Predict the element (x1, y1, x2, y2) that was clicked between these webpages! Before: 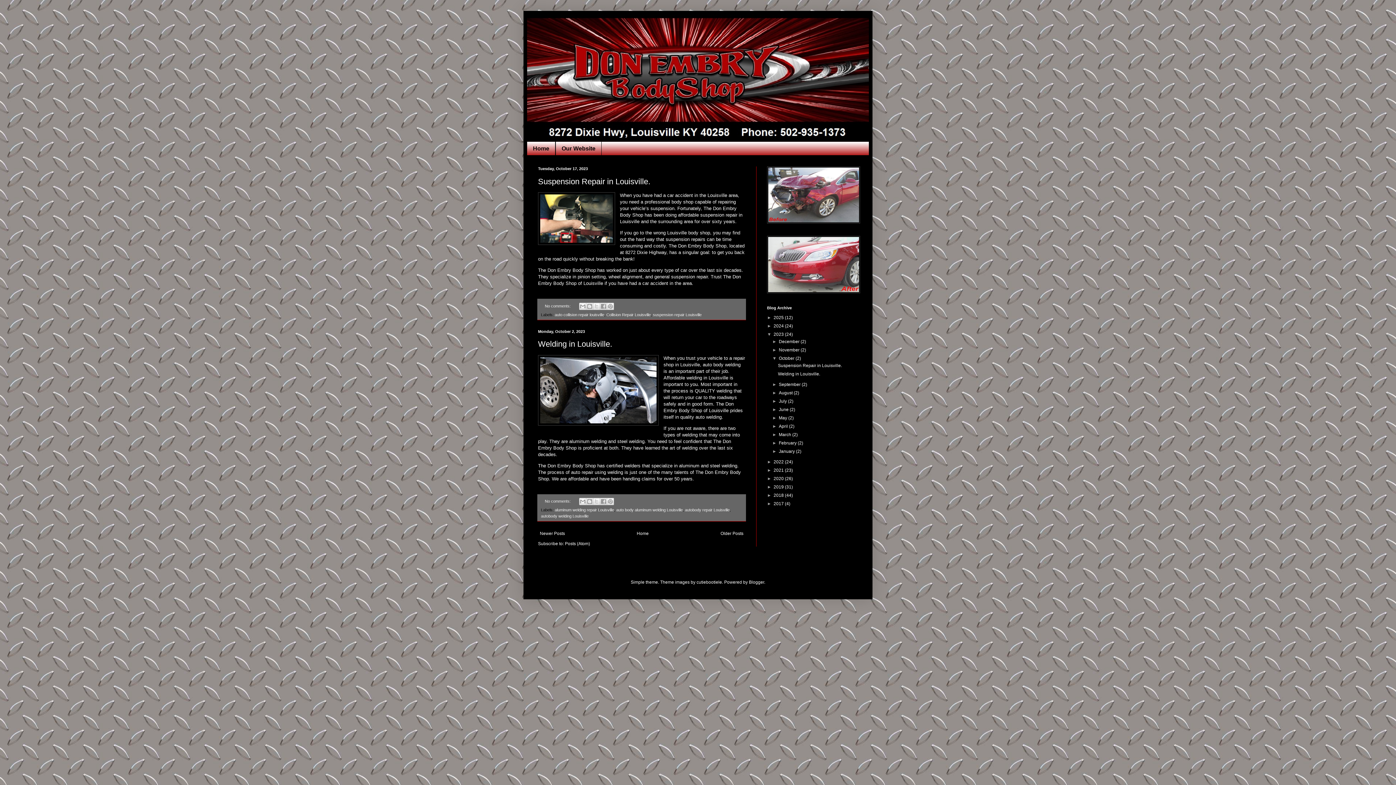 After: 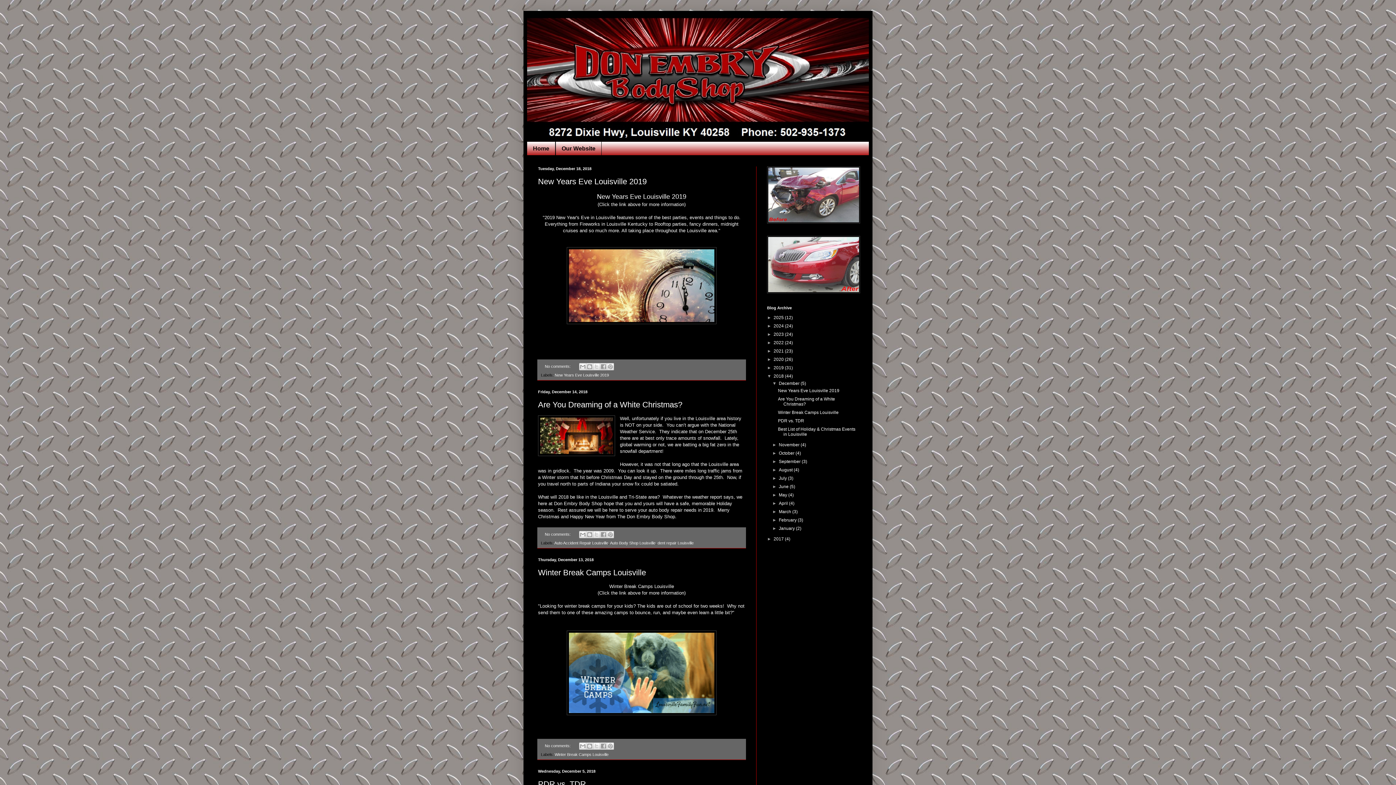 Action: bbox: (773, 493, 785, 498) label: 2018 